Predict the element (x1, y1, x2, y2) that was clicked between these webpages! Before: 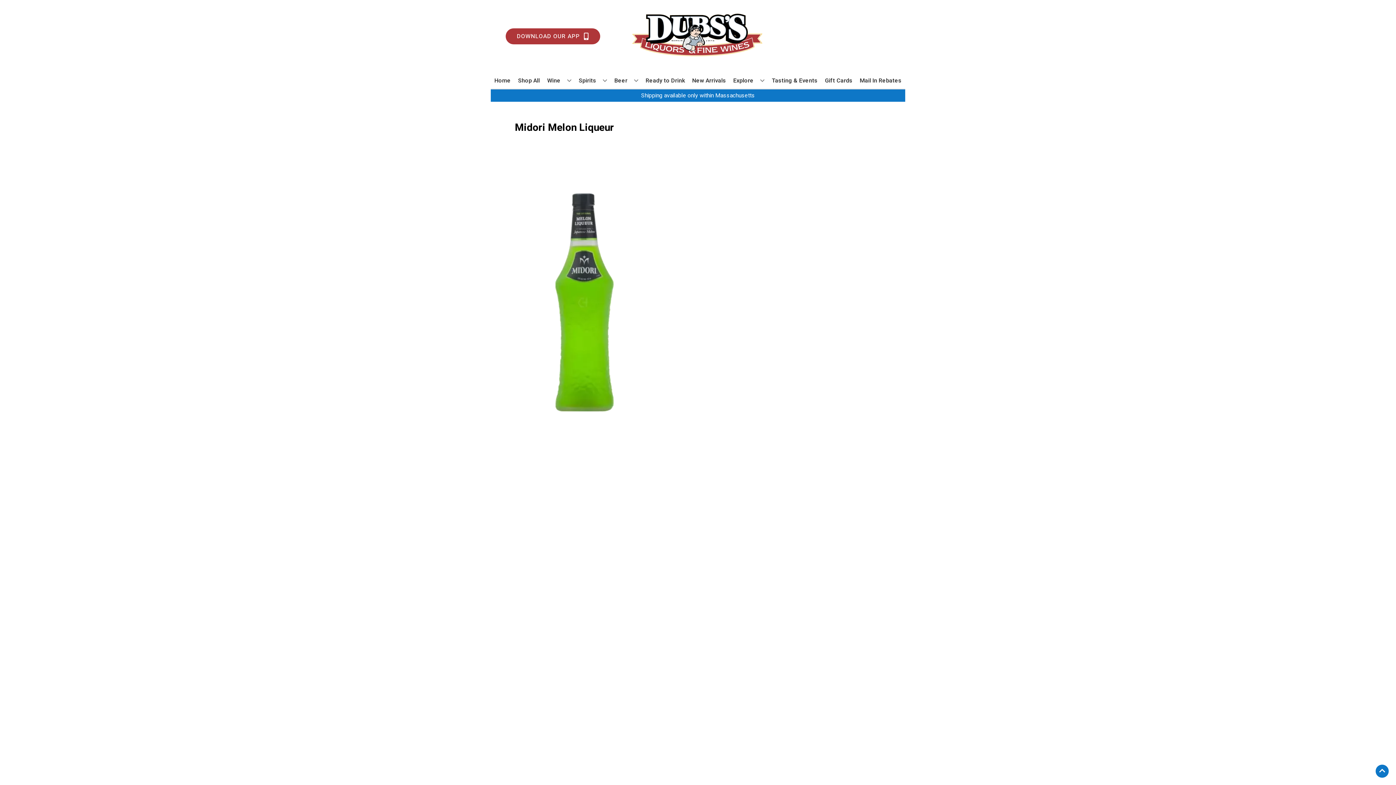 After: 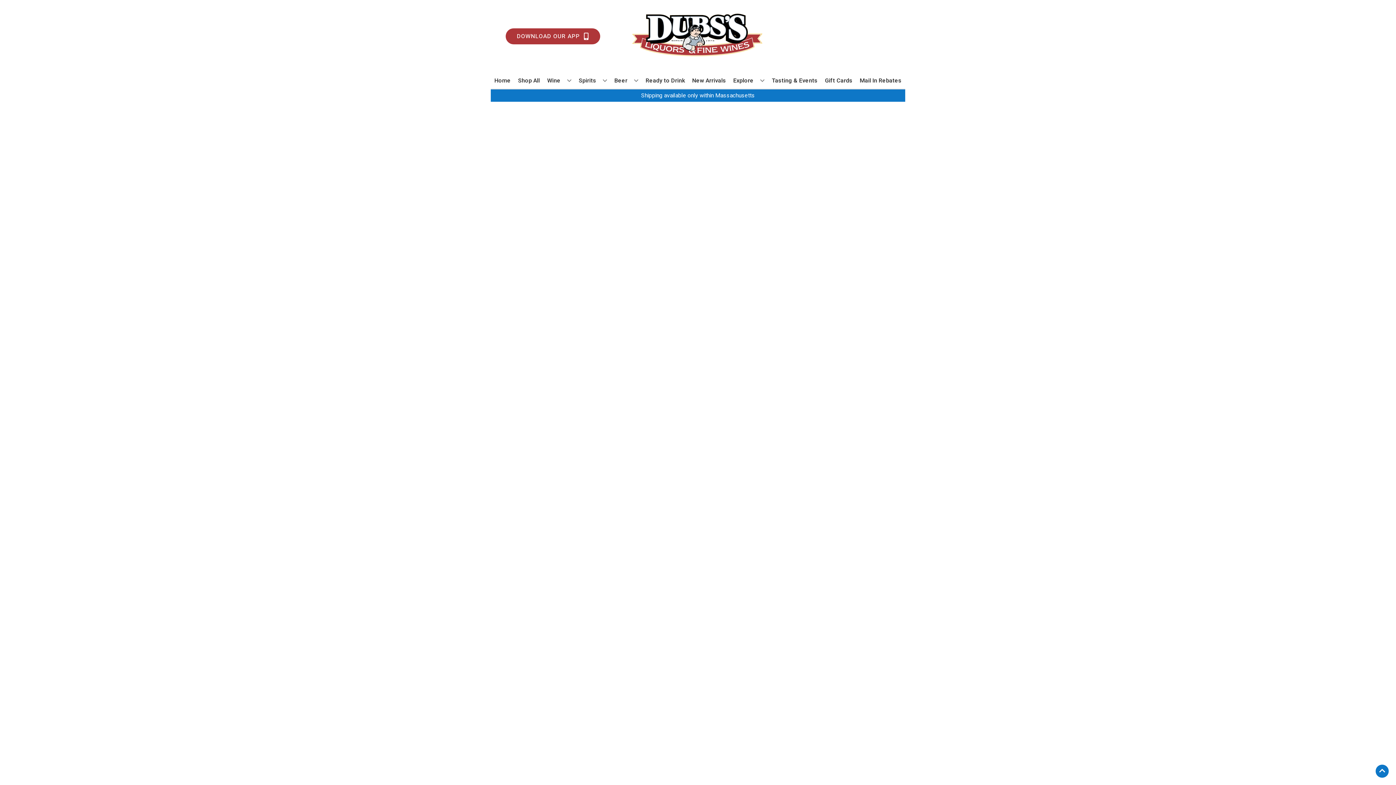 Action: bbox: (689, 72, 729, 88) label: New Arrivals